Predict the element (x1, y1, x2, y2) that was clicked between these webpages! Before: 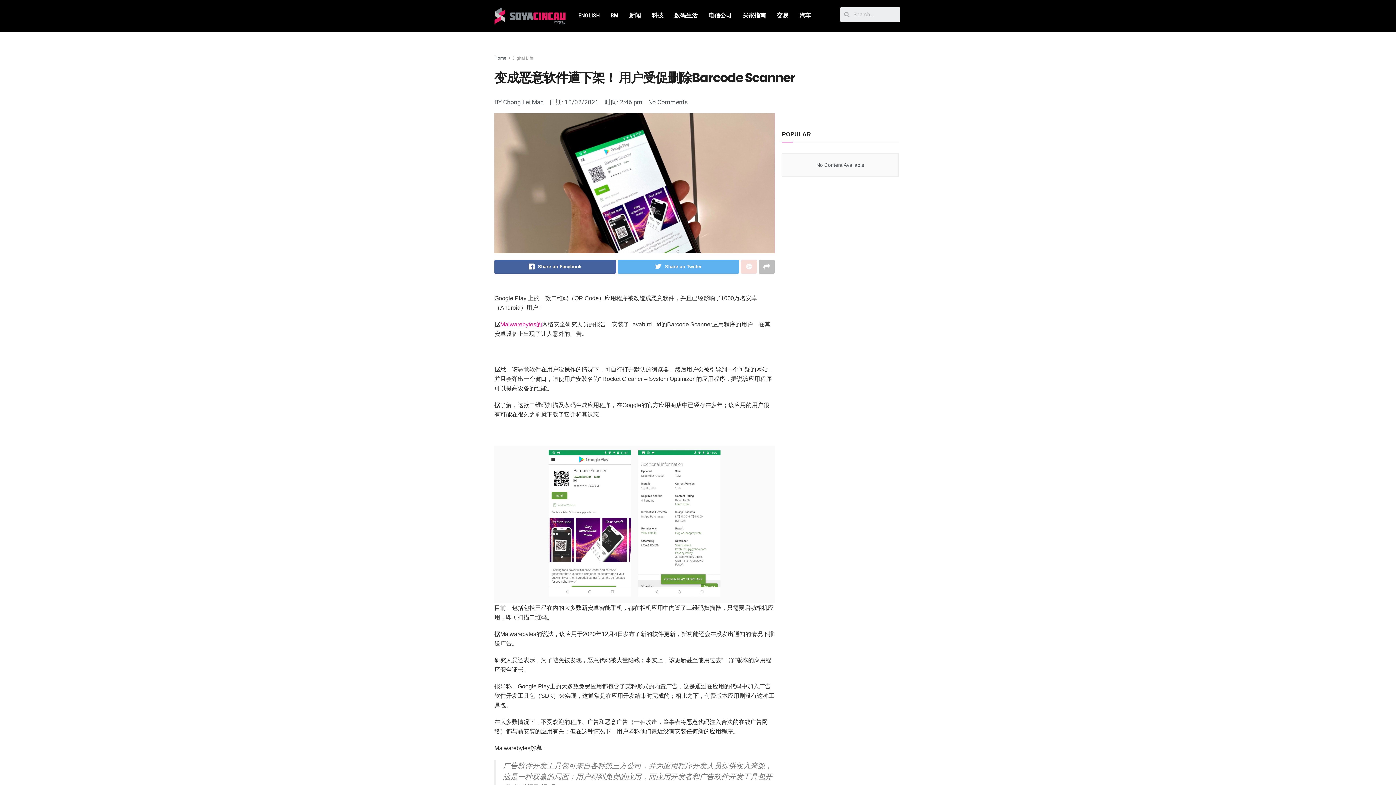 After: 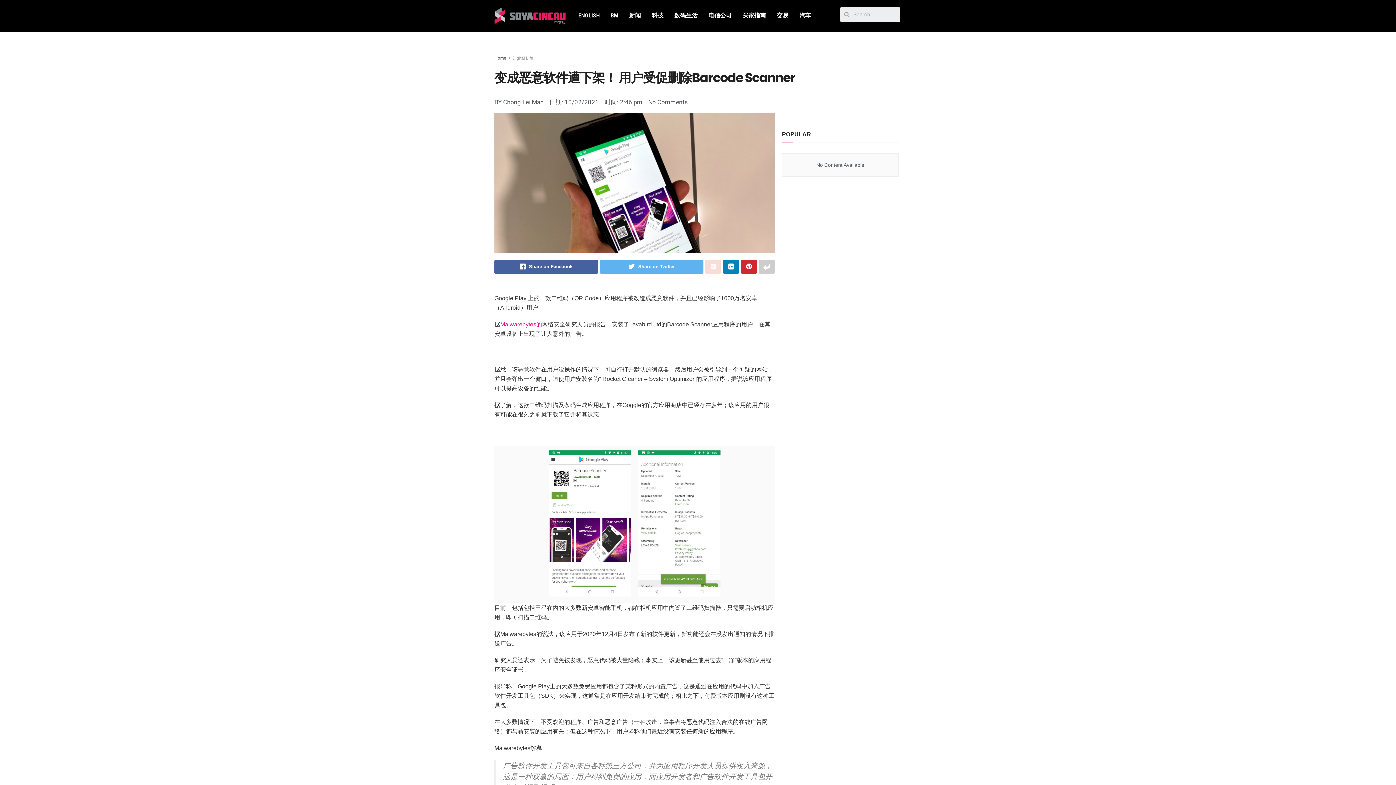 Action: bbox: (758, 260, 774, 273)